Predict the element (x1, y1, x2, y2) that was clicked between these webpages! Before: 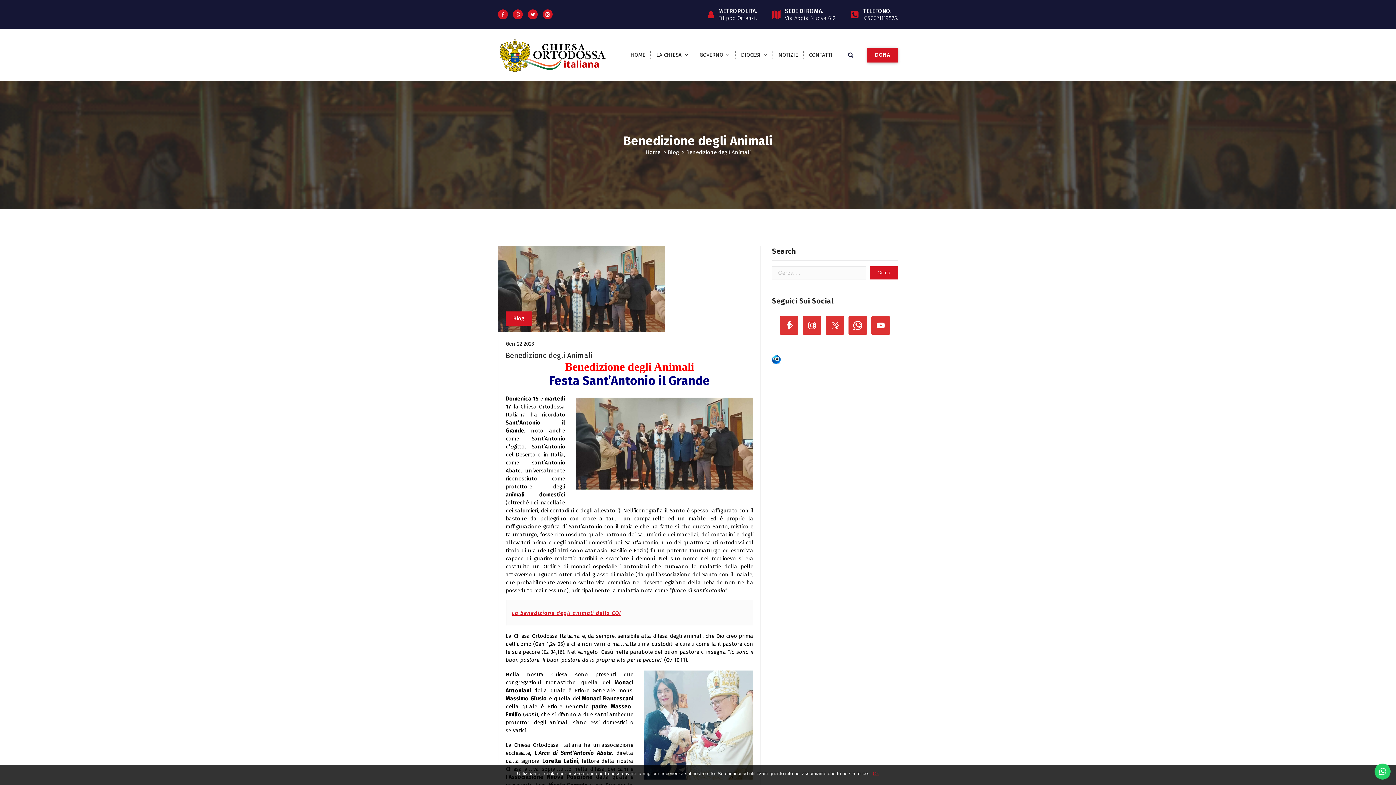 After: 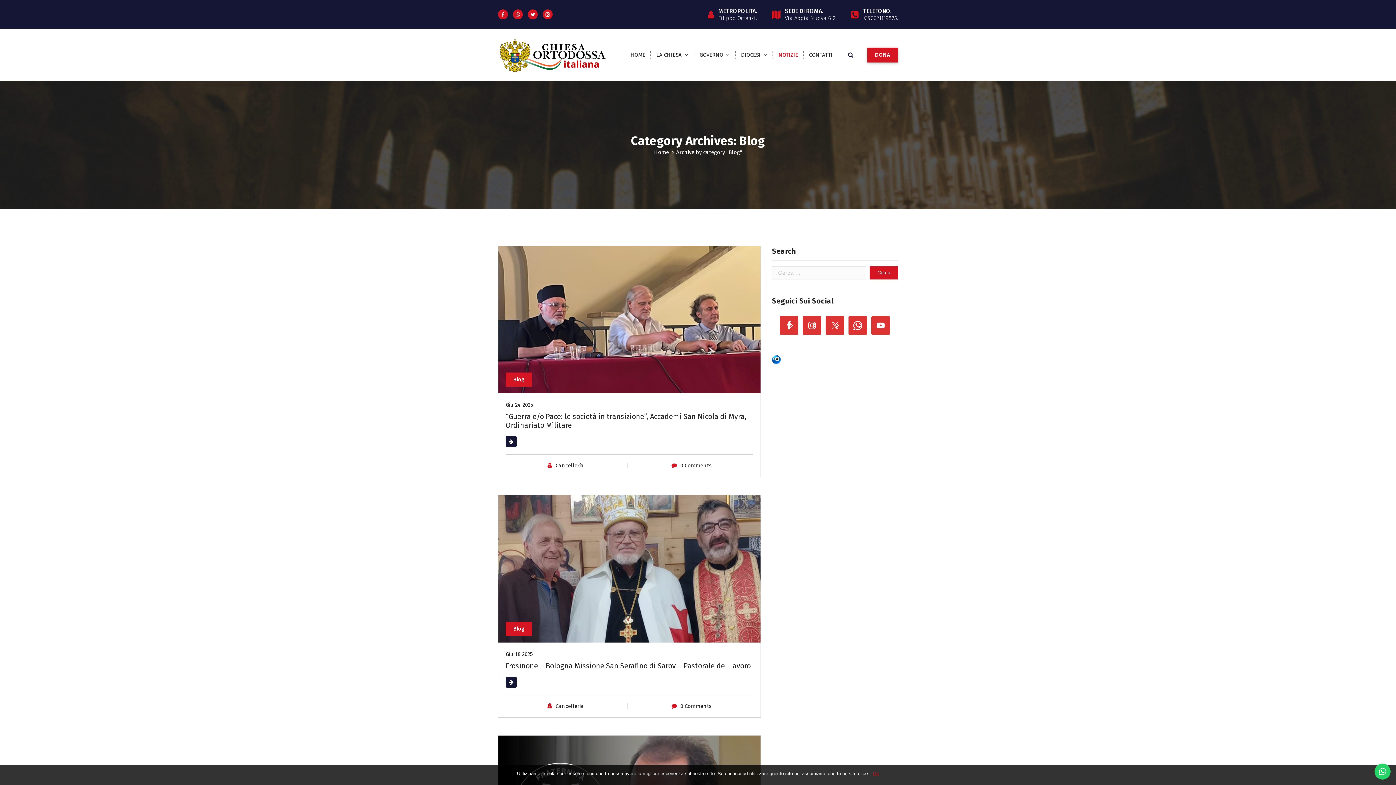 Action: label: NOTIZIE bbox: (772, 47, 804, 63)